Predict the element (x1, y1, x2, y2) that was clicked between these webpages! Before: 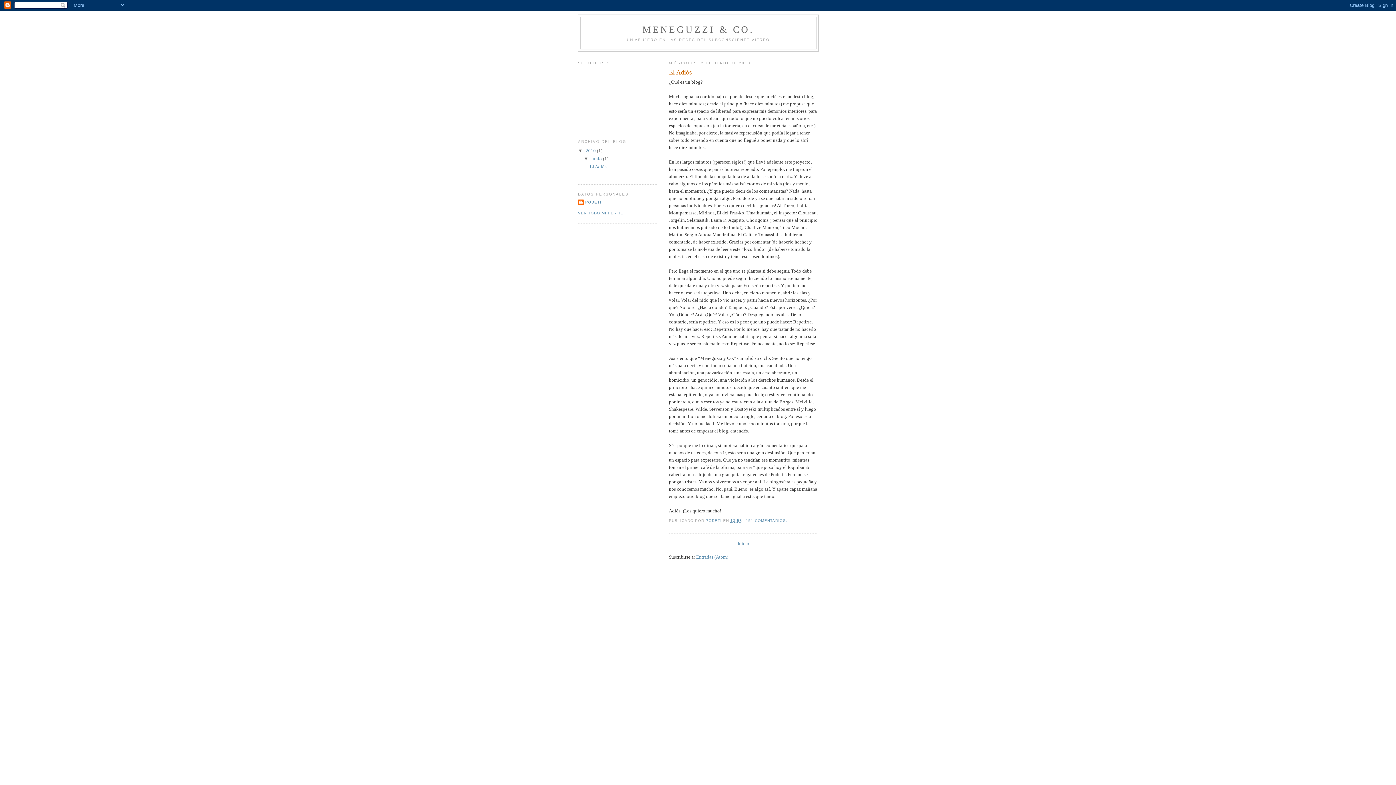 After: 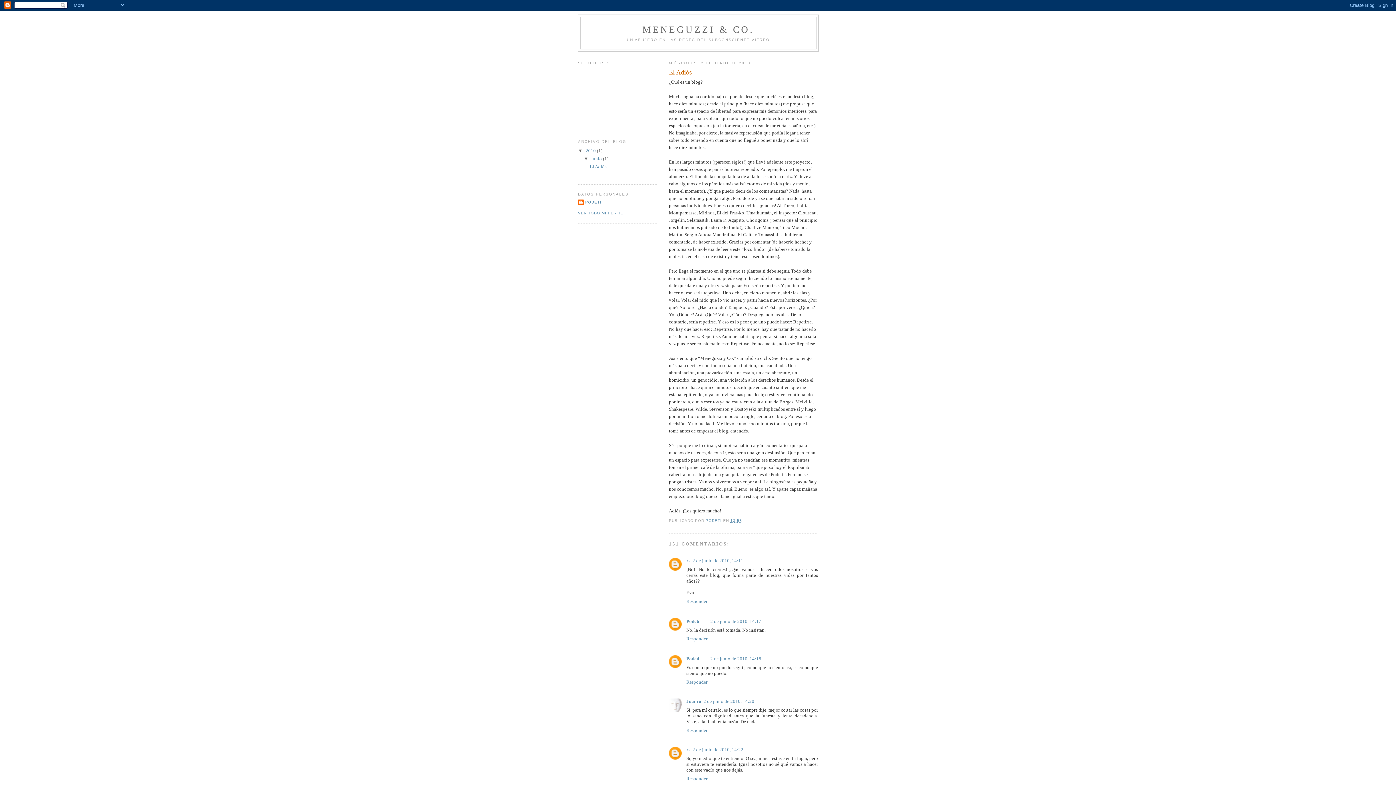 Action: label: El Adiós bbox: (669, 68, 818, 77)